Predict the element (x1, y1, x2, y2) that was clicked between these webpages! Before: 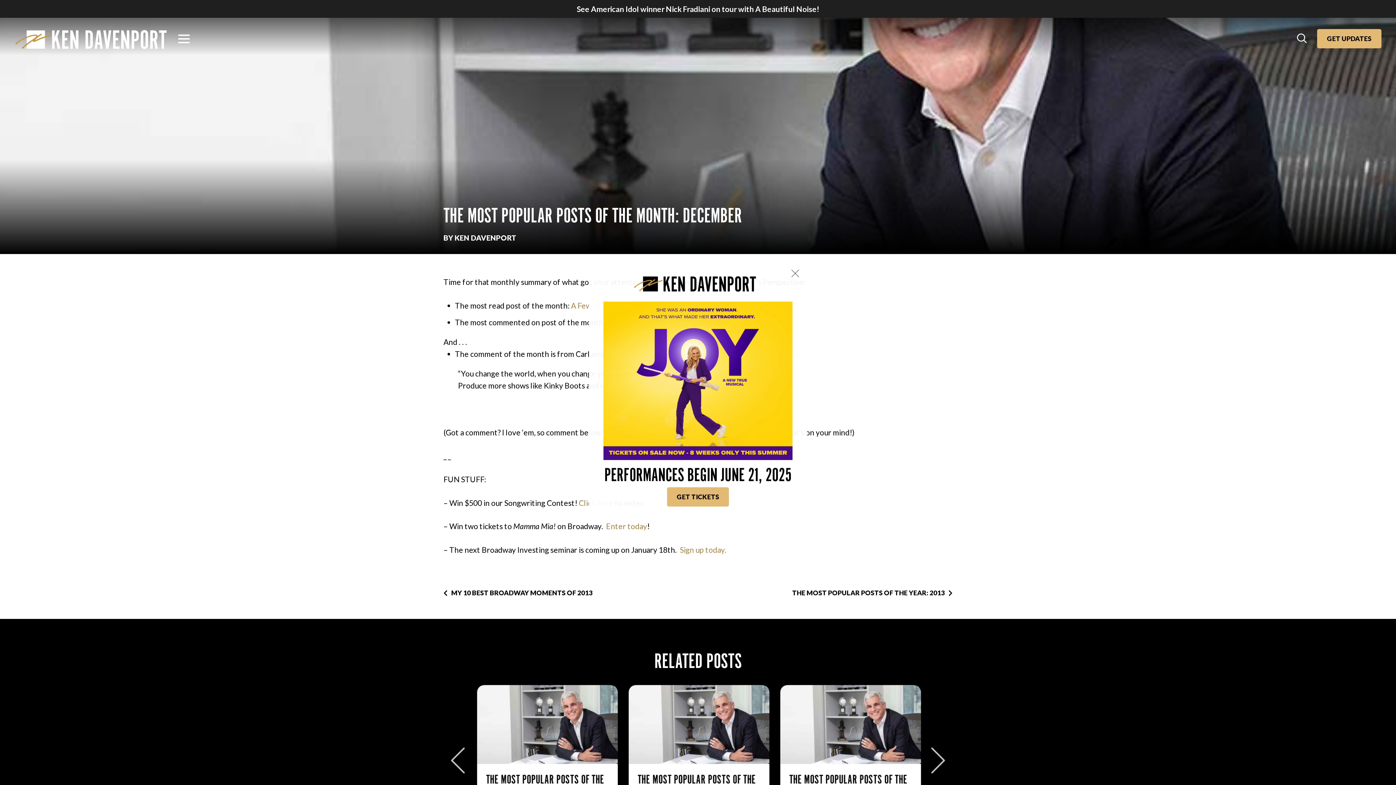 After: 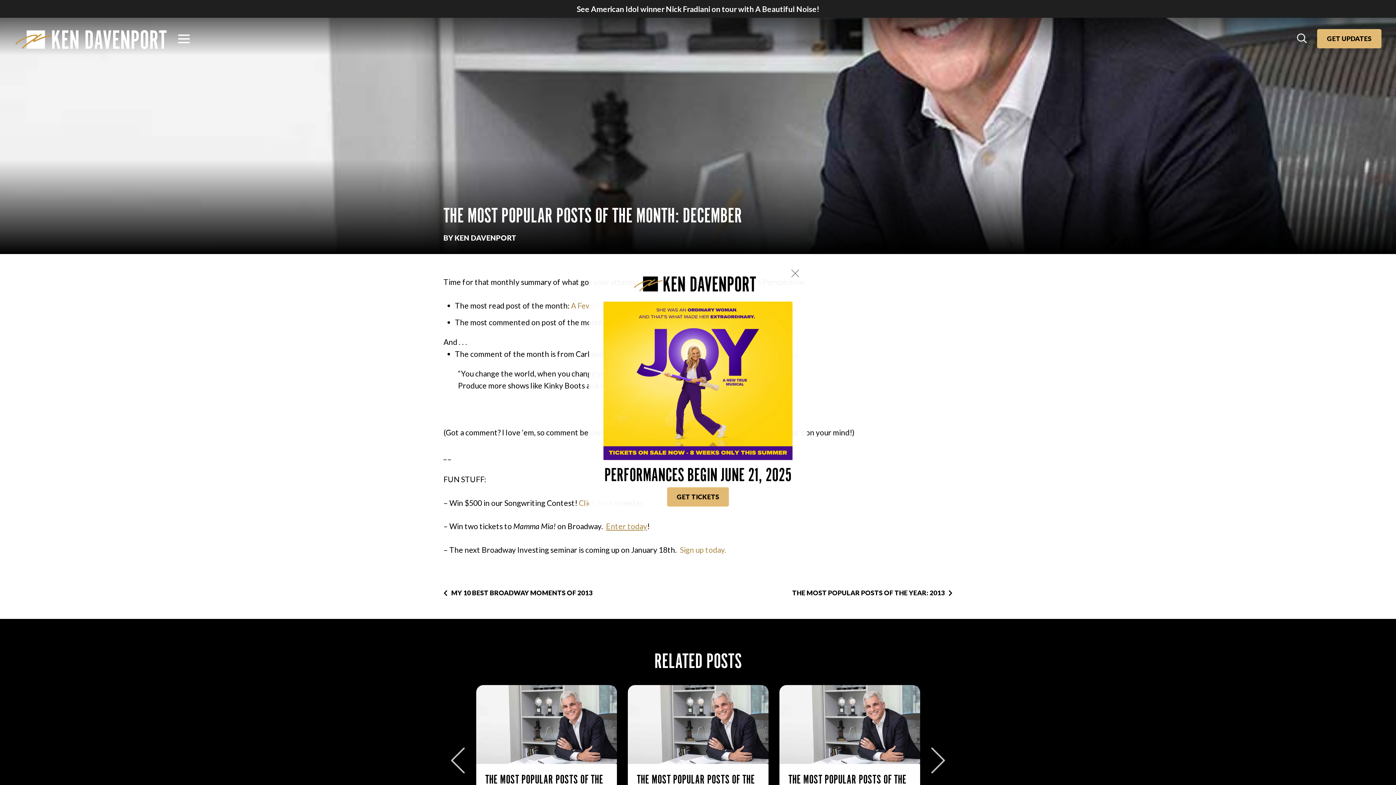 Action: label: Enter today bbox: (606, 521, 647, 530)